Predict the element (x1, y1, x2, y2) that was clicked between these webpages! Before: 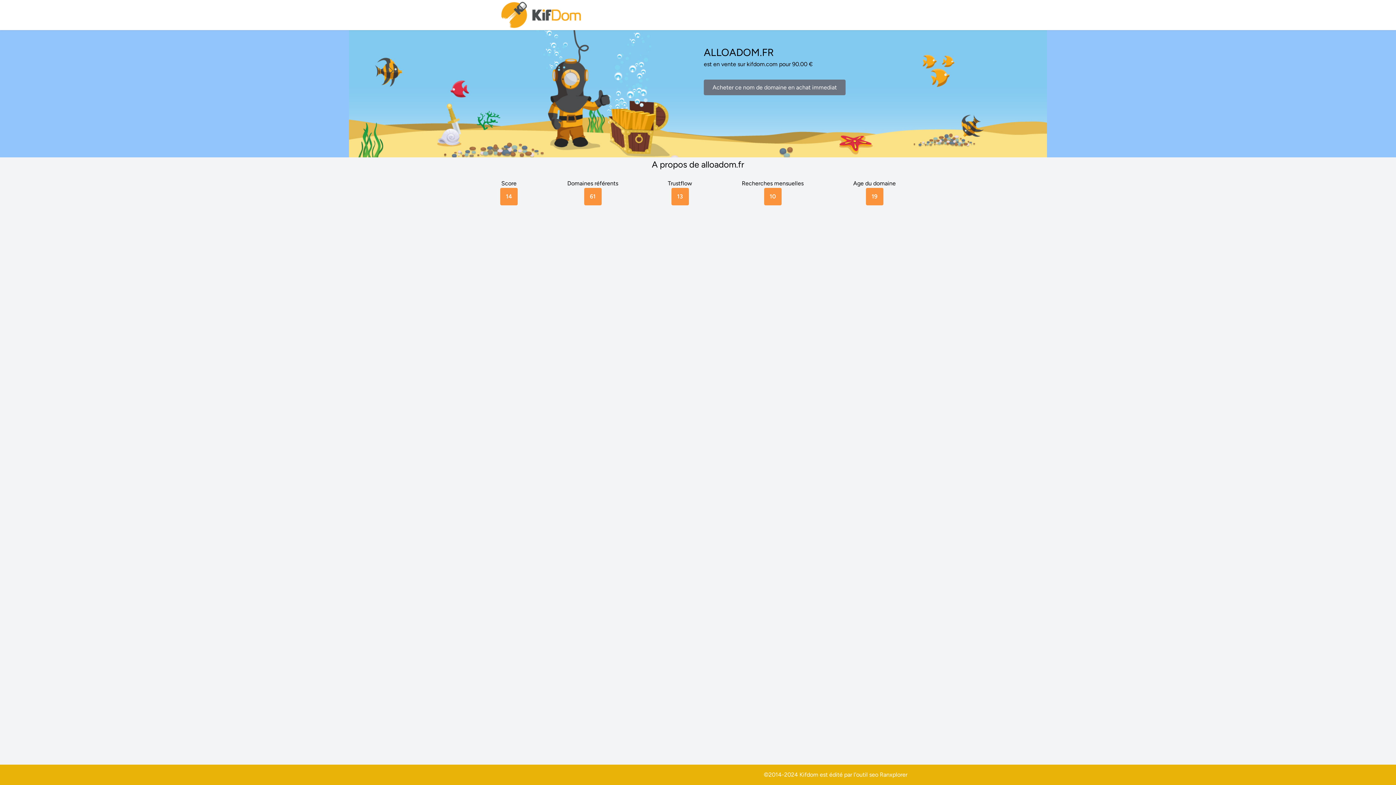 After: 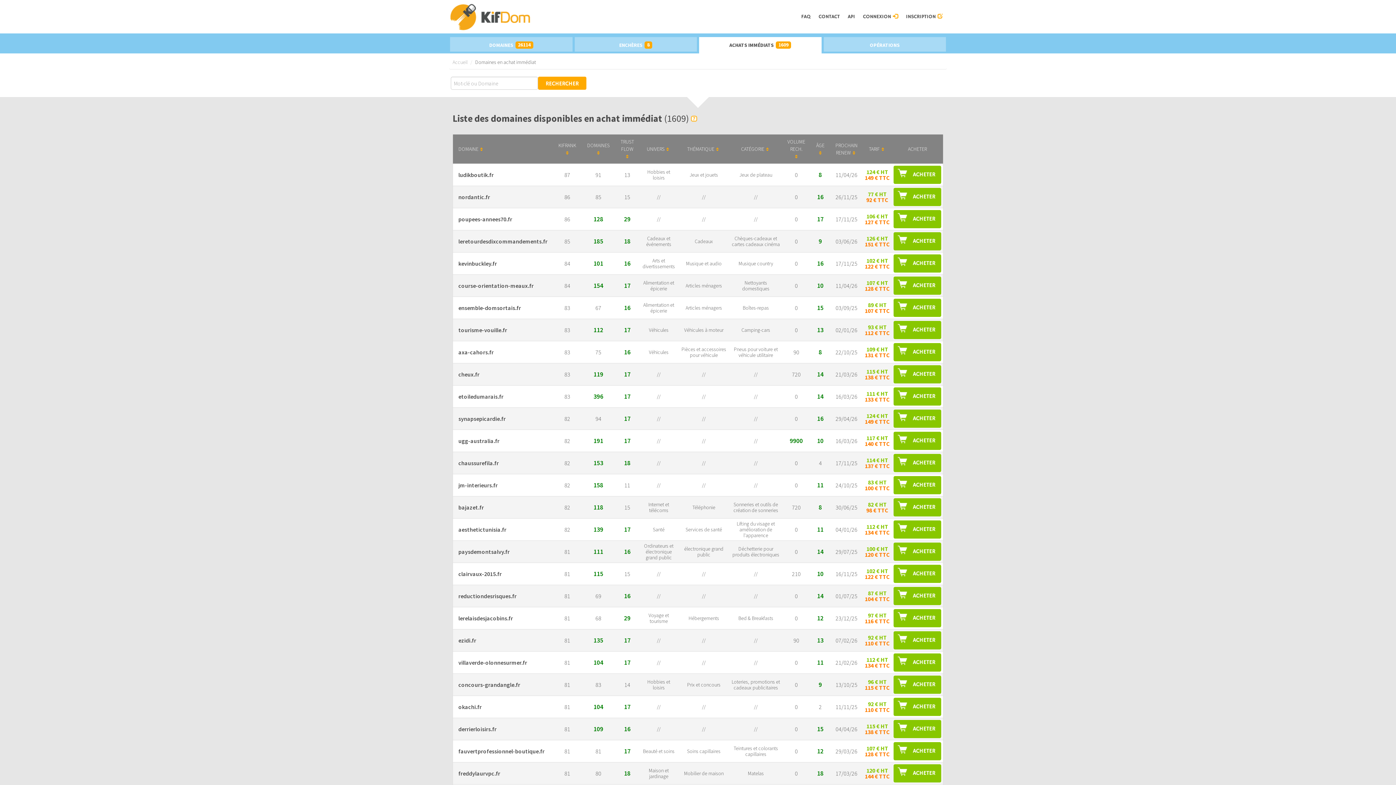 Action: bbox: (704, 79, 845, 95) label: Acheter ce nom de domaine en achat immediat